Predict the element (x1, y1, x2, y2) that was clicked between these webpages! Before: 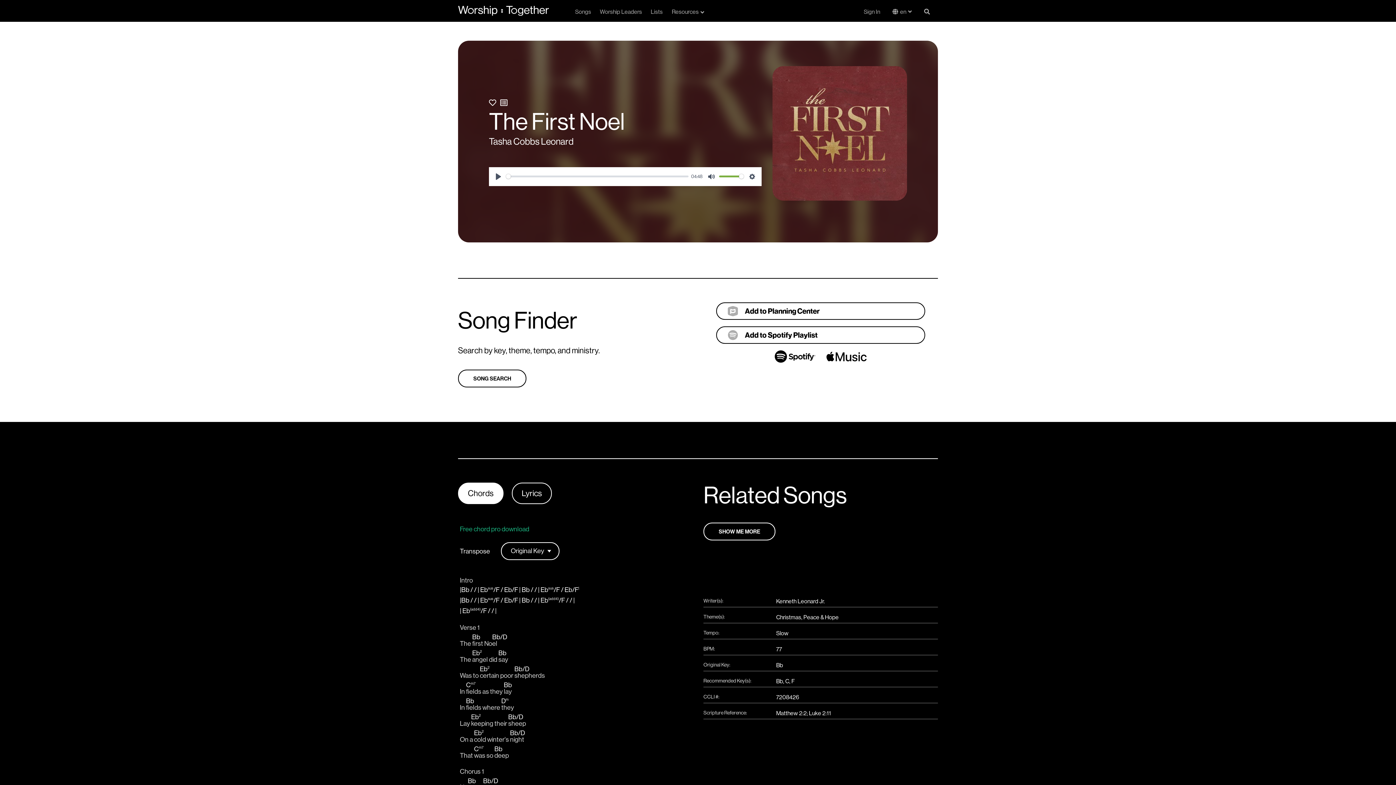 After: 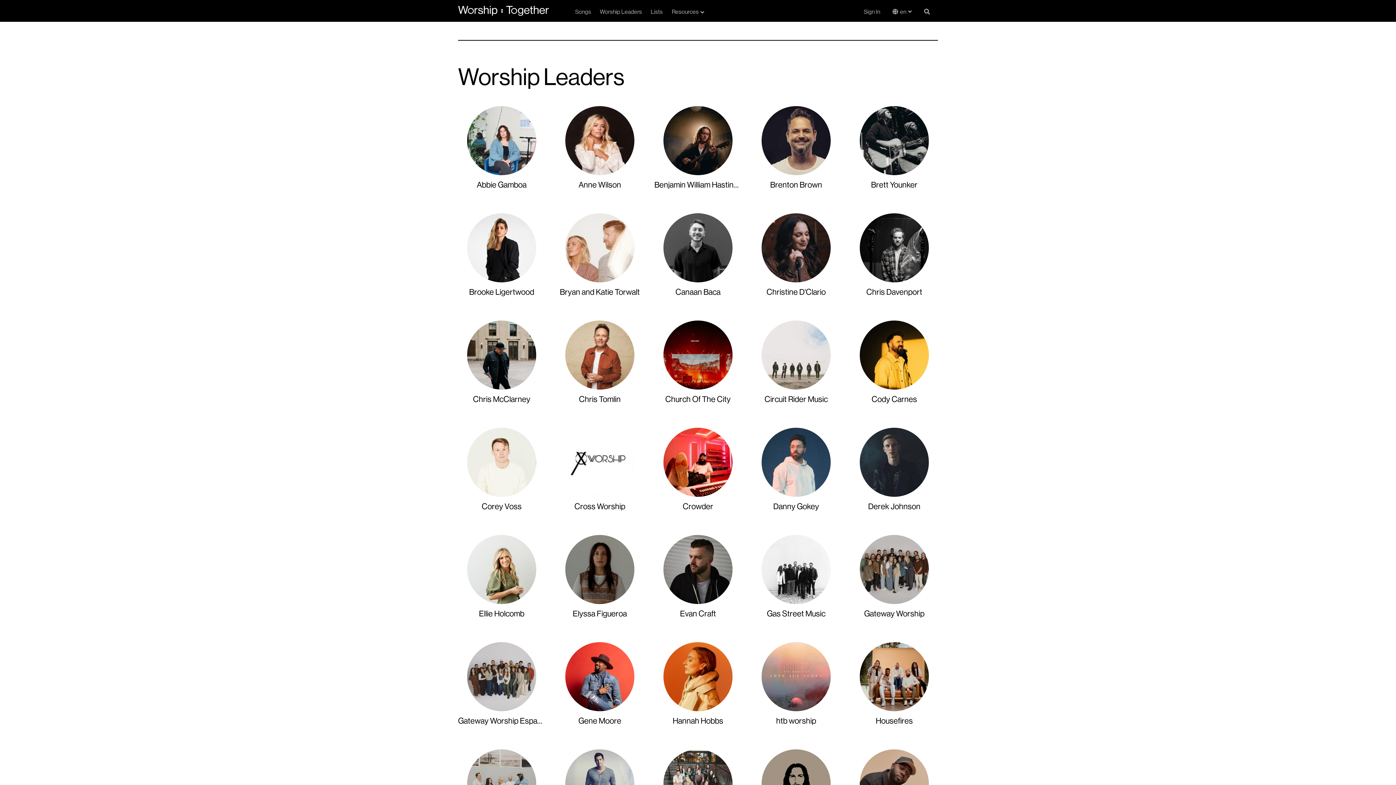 Action: bbox: (600, 0, 642, 21) label: Worship Leaders